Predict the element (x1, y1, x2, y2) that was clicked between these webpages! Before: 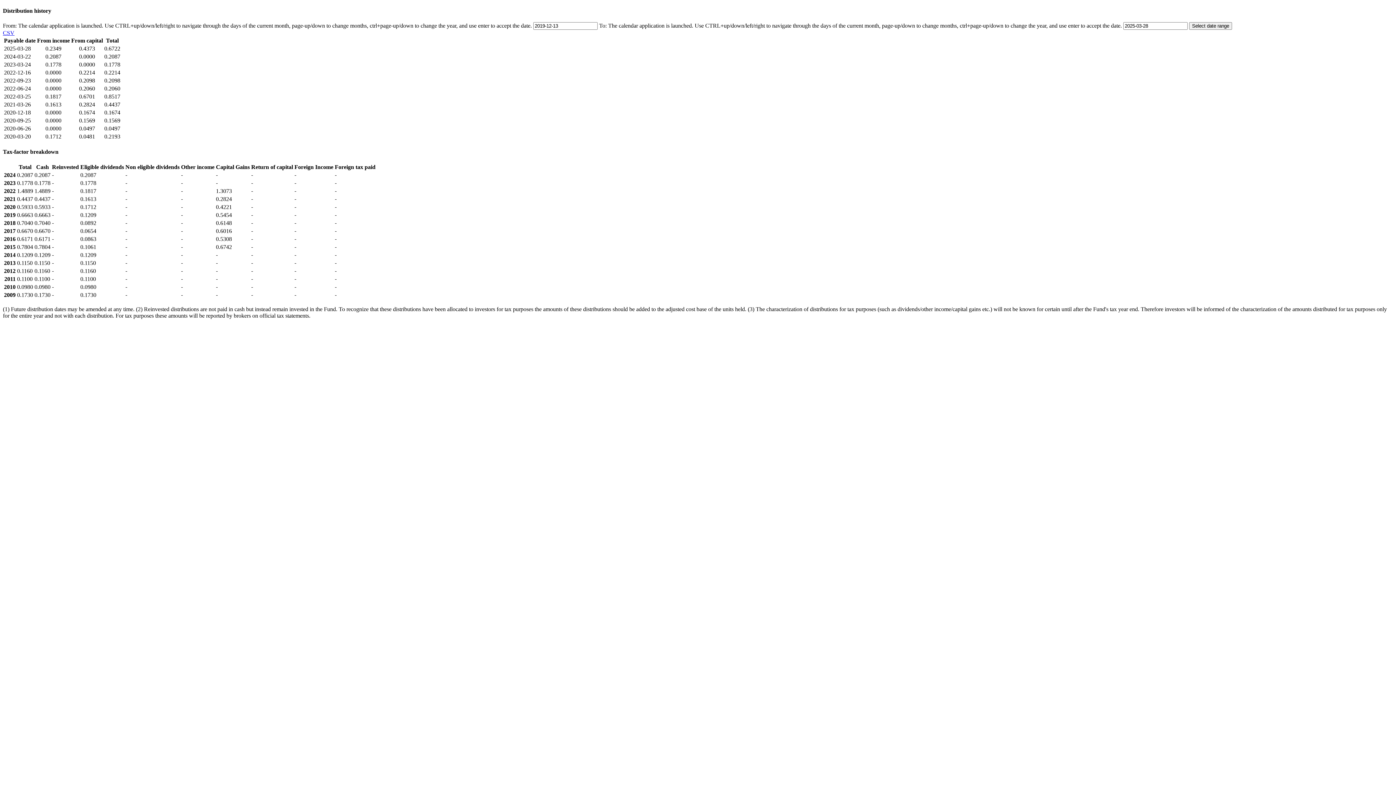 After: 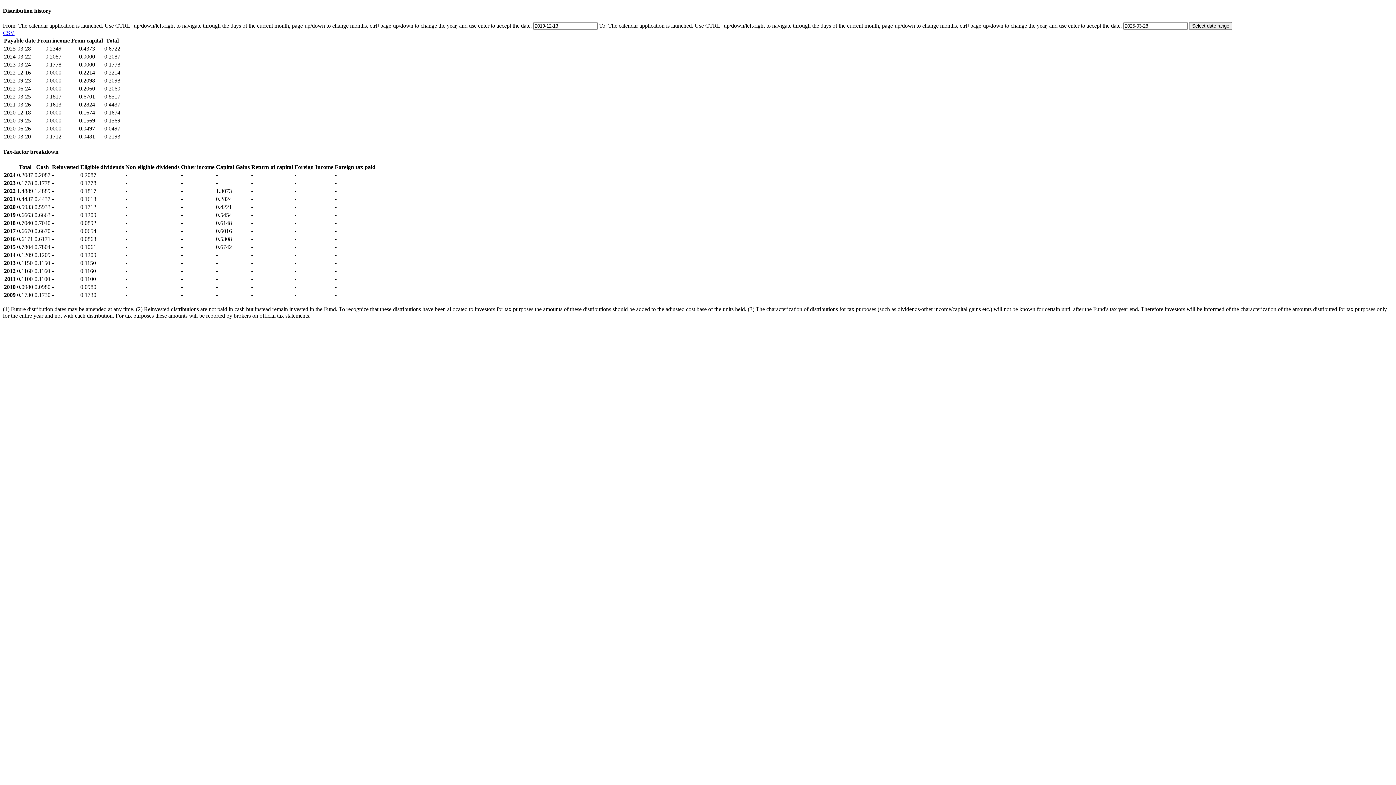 Action: label: CSV bbox: (2, 29, 14, 35)